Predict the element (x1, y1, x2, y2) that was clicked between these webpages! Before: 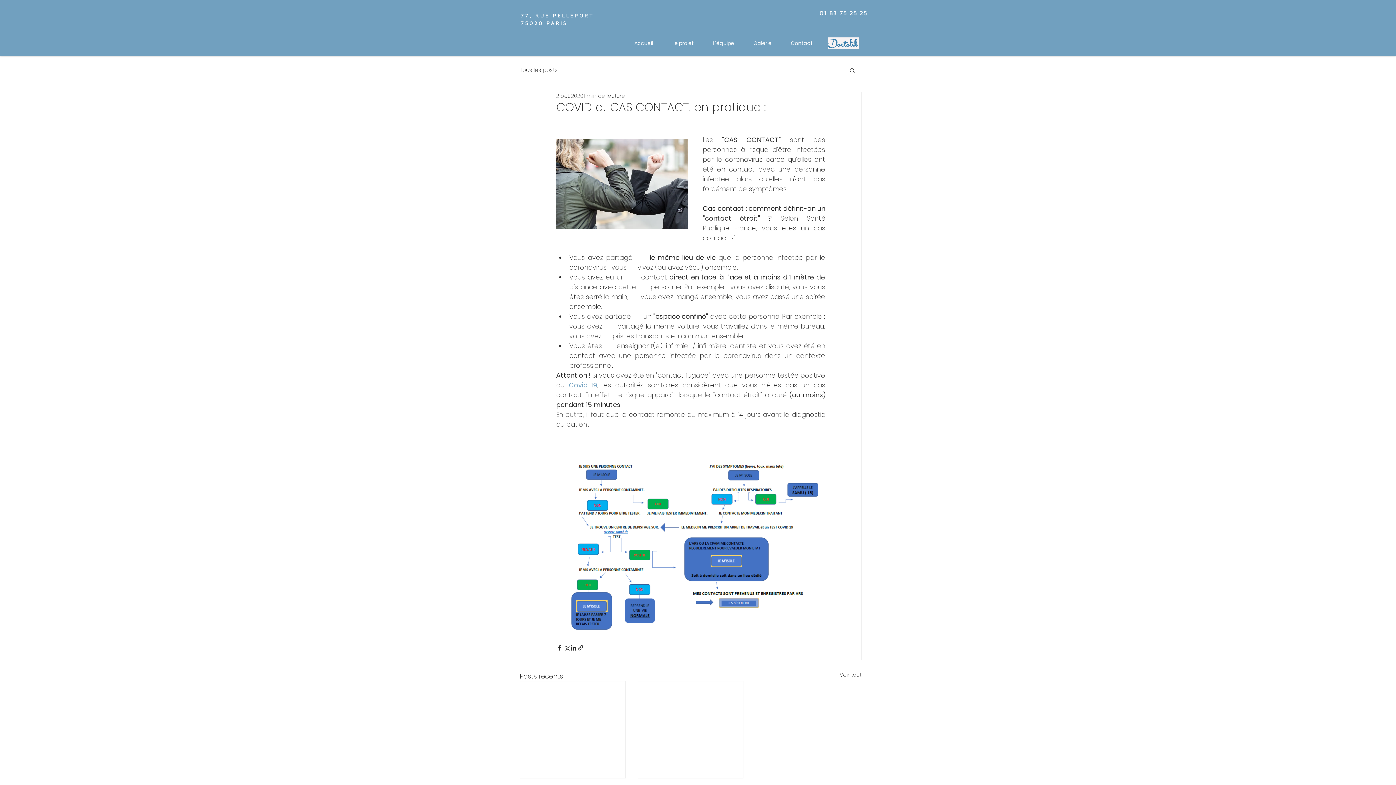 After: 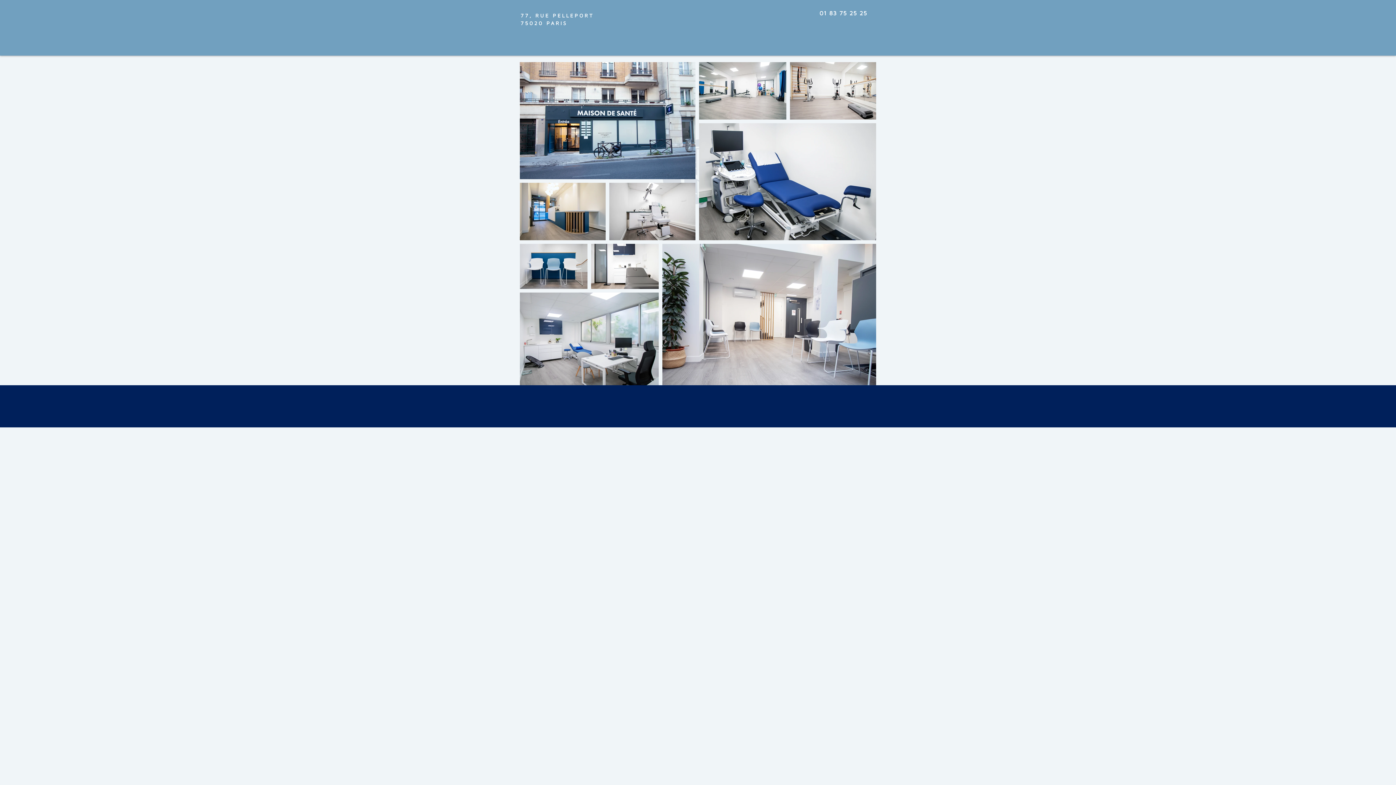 Action: bbox: (744, 34, 781, 52) label: Galerie